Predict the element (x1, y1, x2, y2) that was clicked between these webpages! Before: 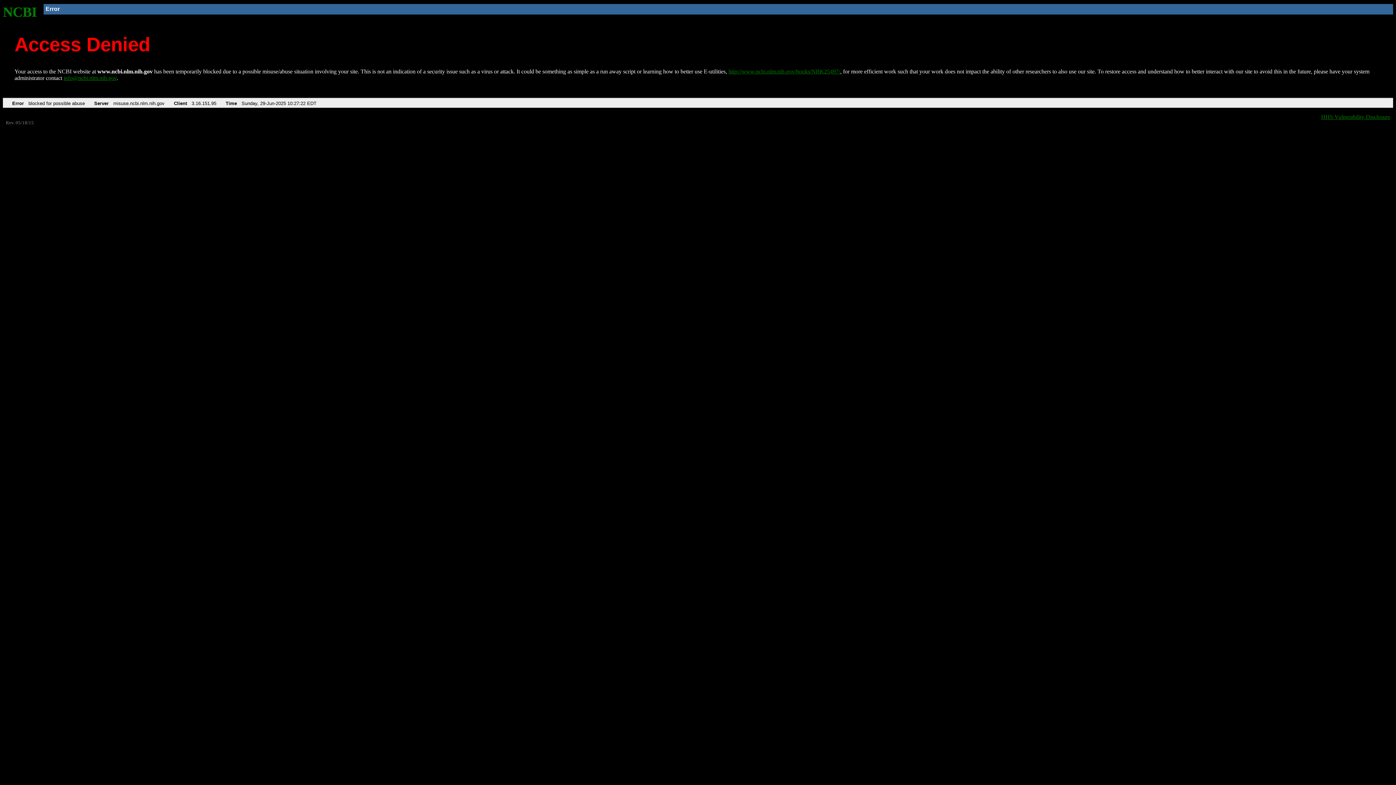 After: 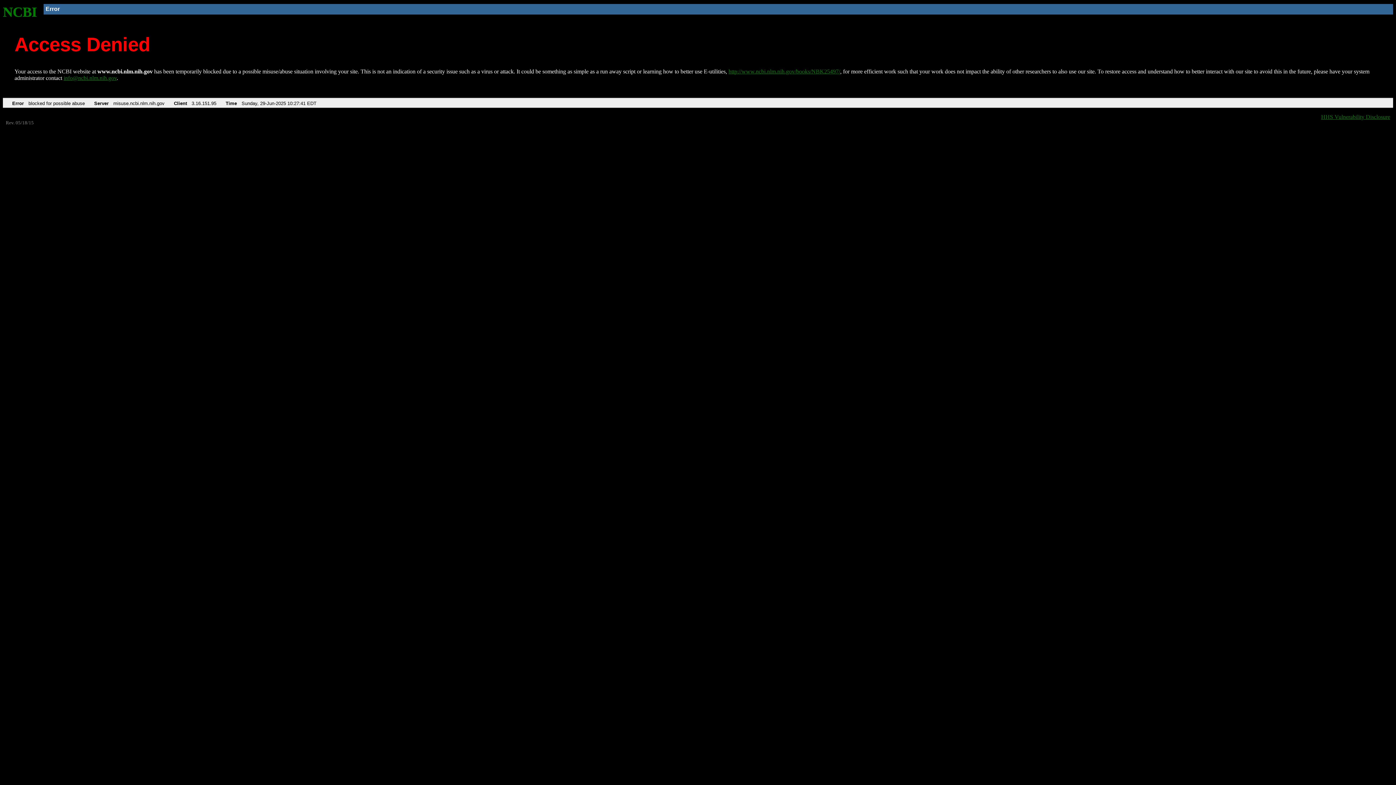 Action: bbox: (2, 4, 37, 19) label: NCBI